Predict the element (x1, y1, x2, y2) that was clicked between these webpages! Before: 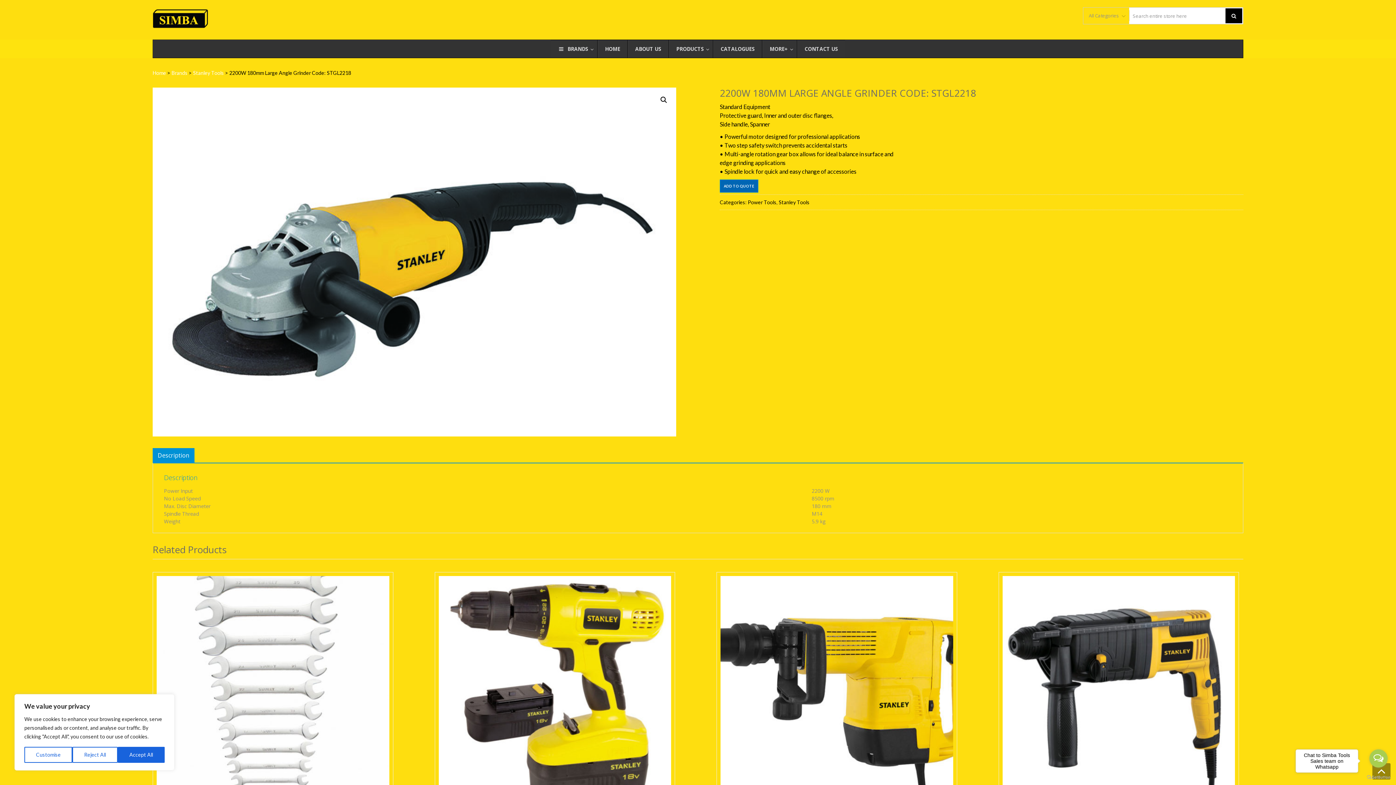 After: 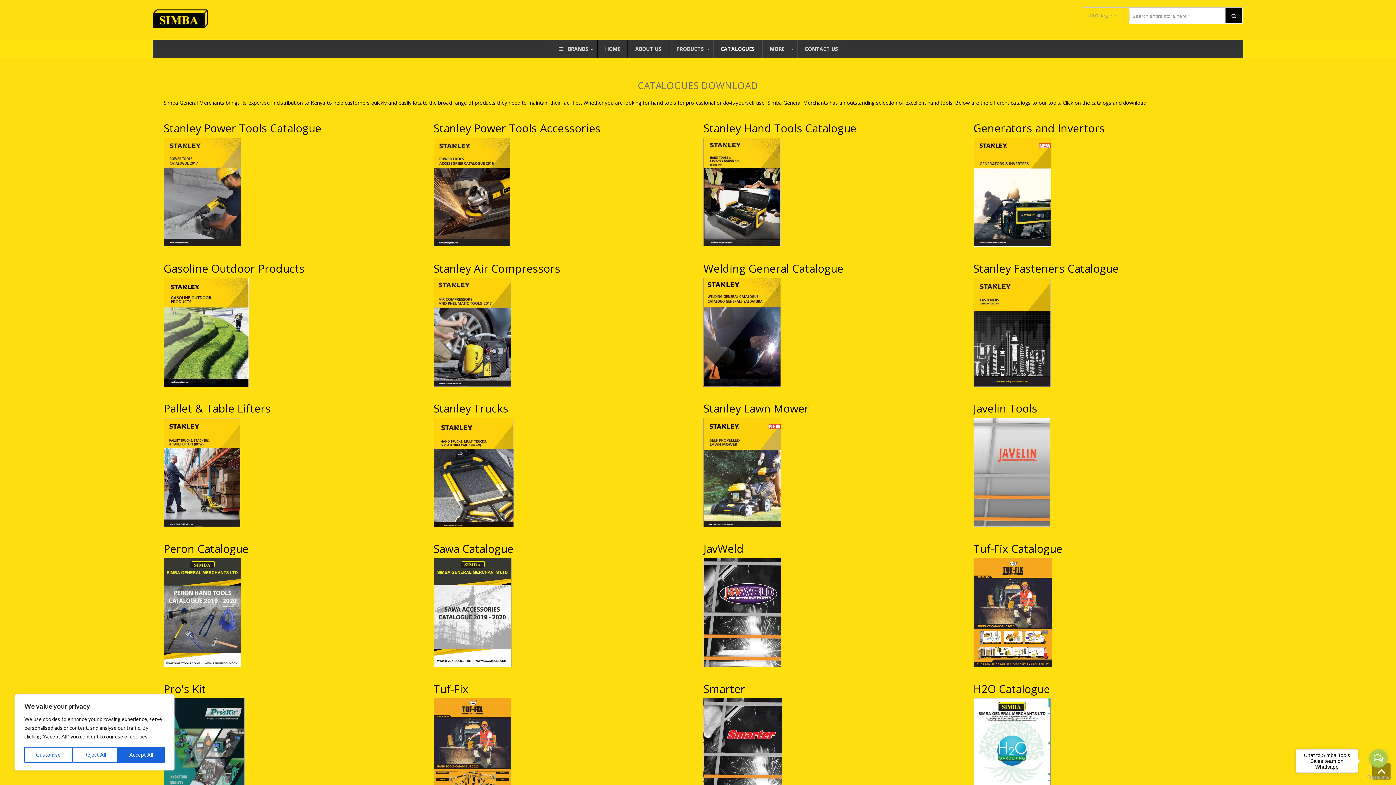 Action: bbox: (713, 40, 762, 57) label: CATALOGUES